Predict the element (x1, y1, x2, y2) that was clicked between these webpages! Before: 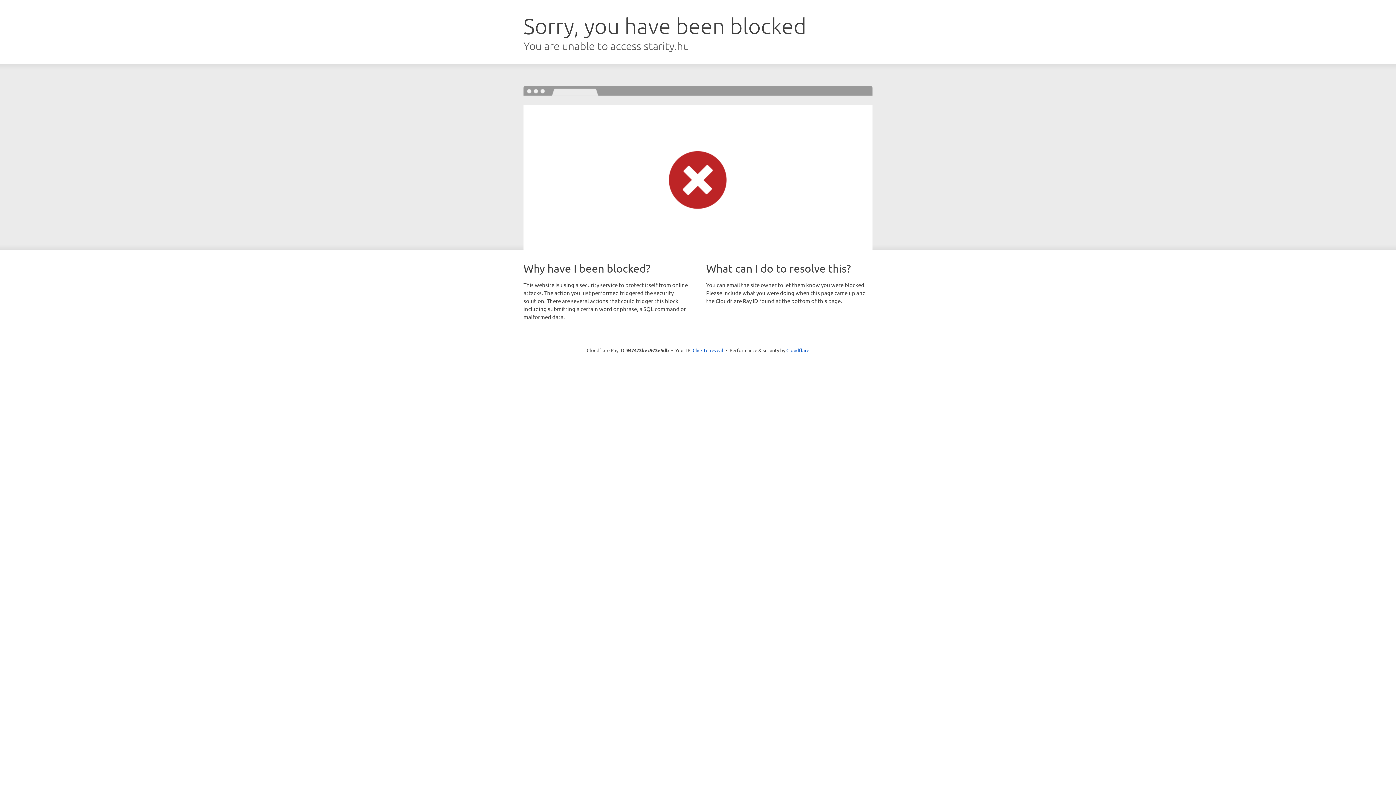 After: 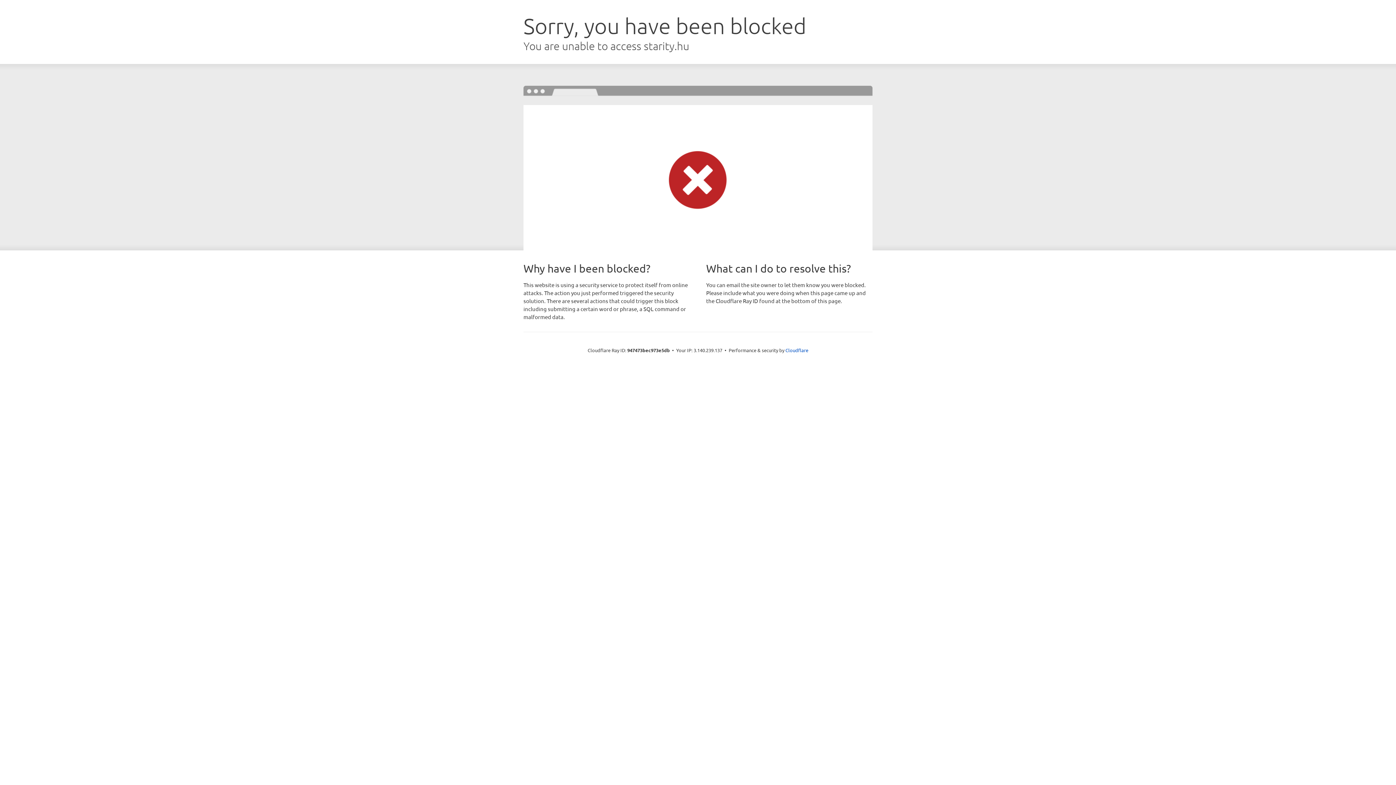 Action: label: Click to reveal bbox: (692, 346, 723, 353)